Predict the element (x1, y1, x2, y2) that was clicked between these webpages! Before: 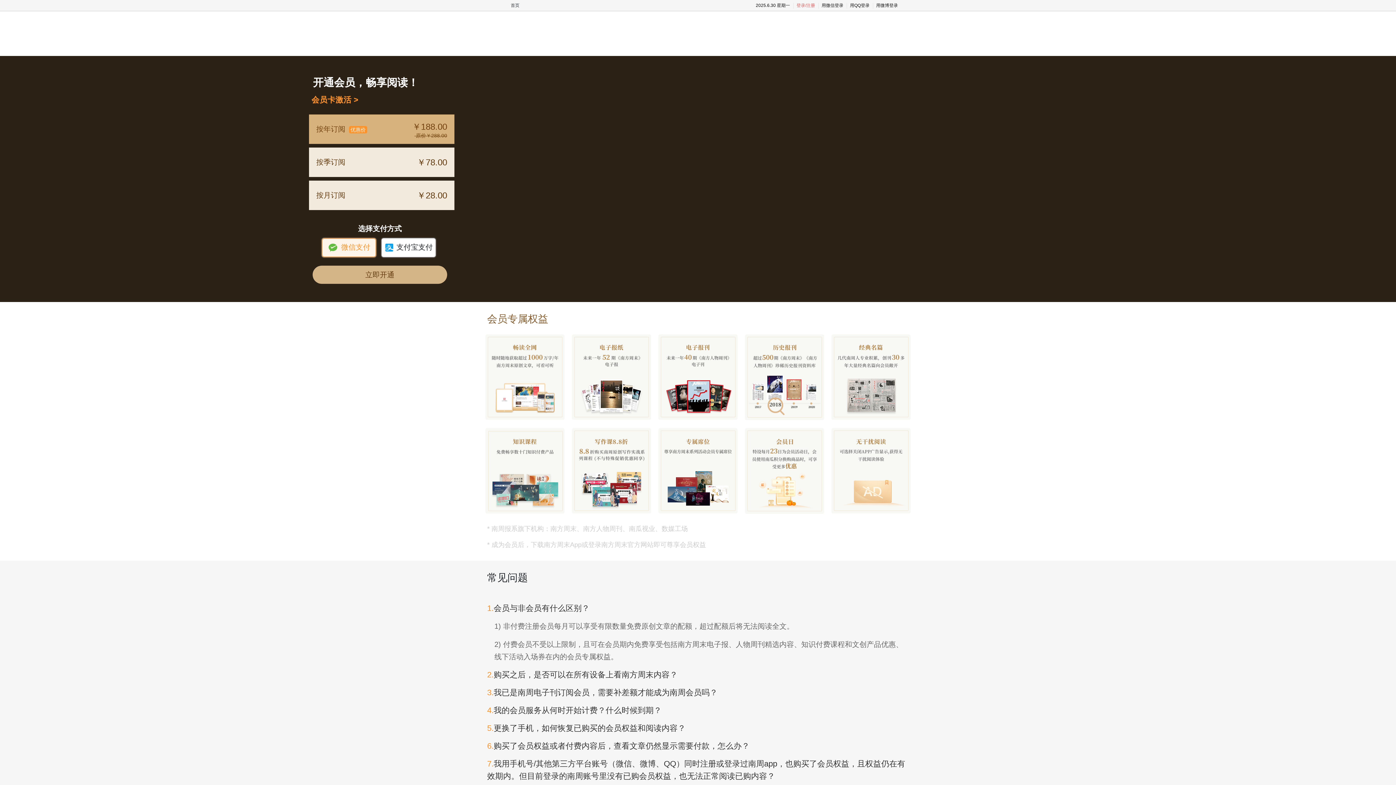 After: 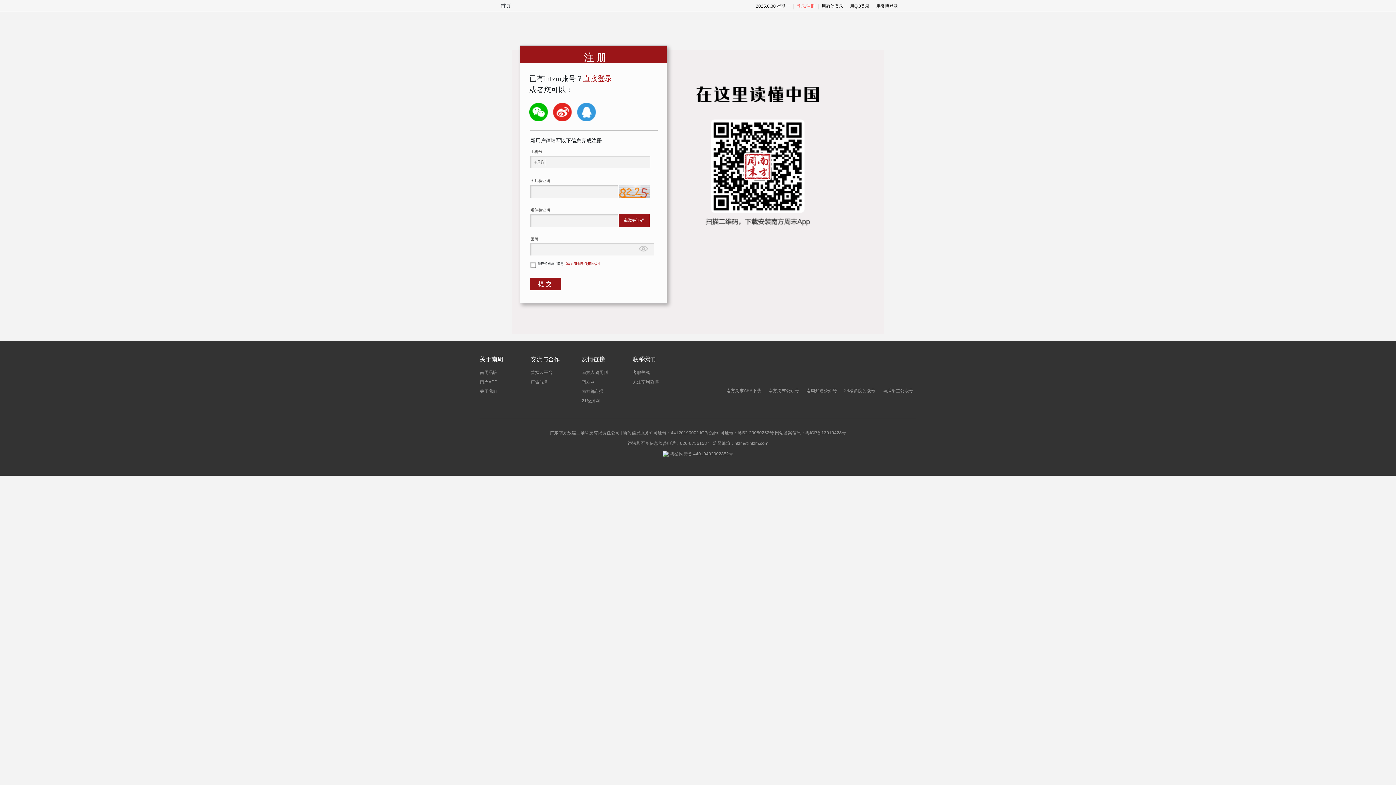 Action: bbox: (806, 2, 815, 8) label: 注册